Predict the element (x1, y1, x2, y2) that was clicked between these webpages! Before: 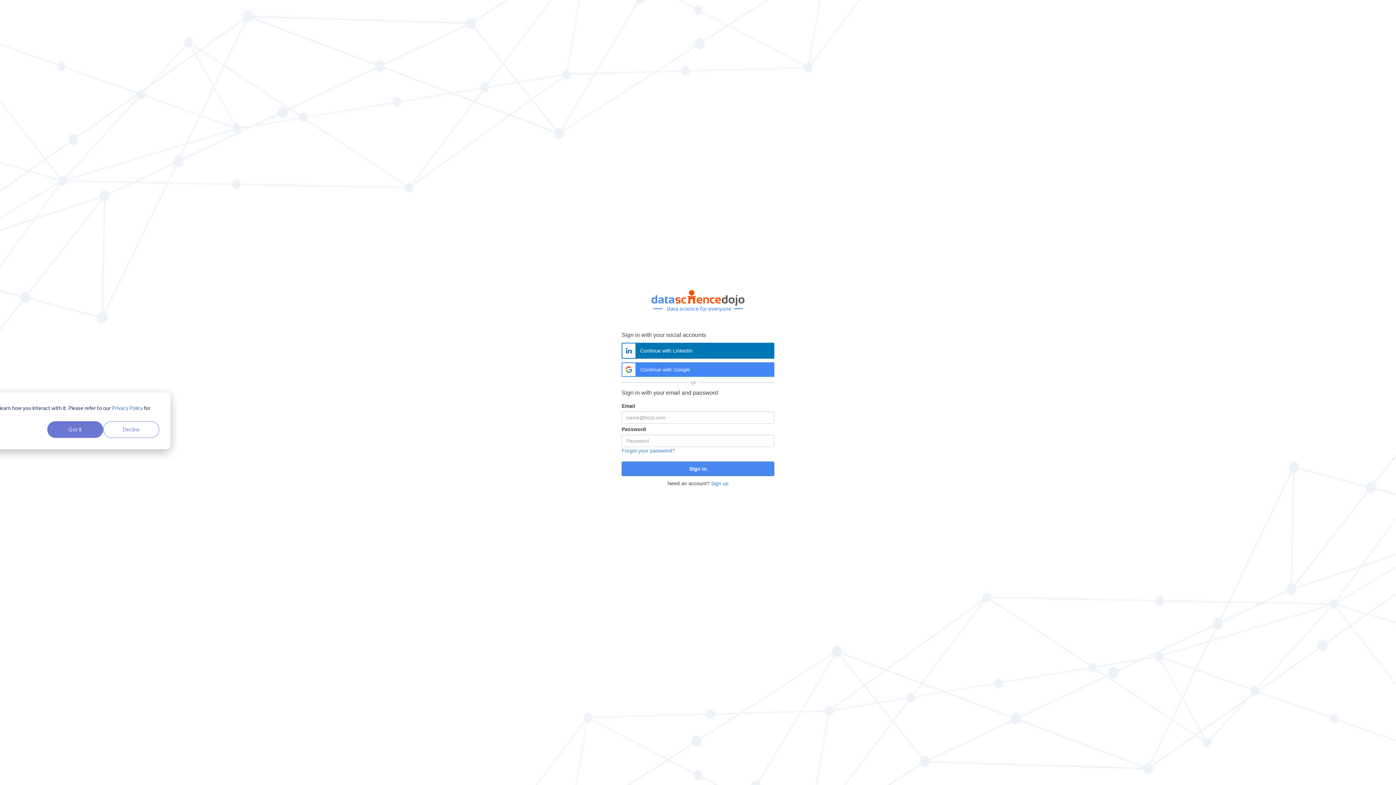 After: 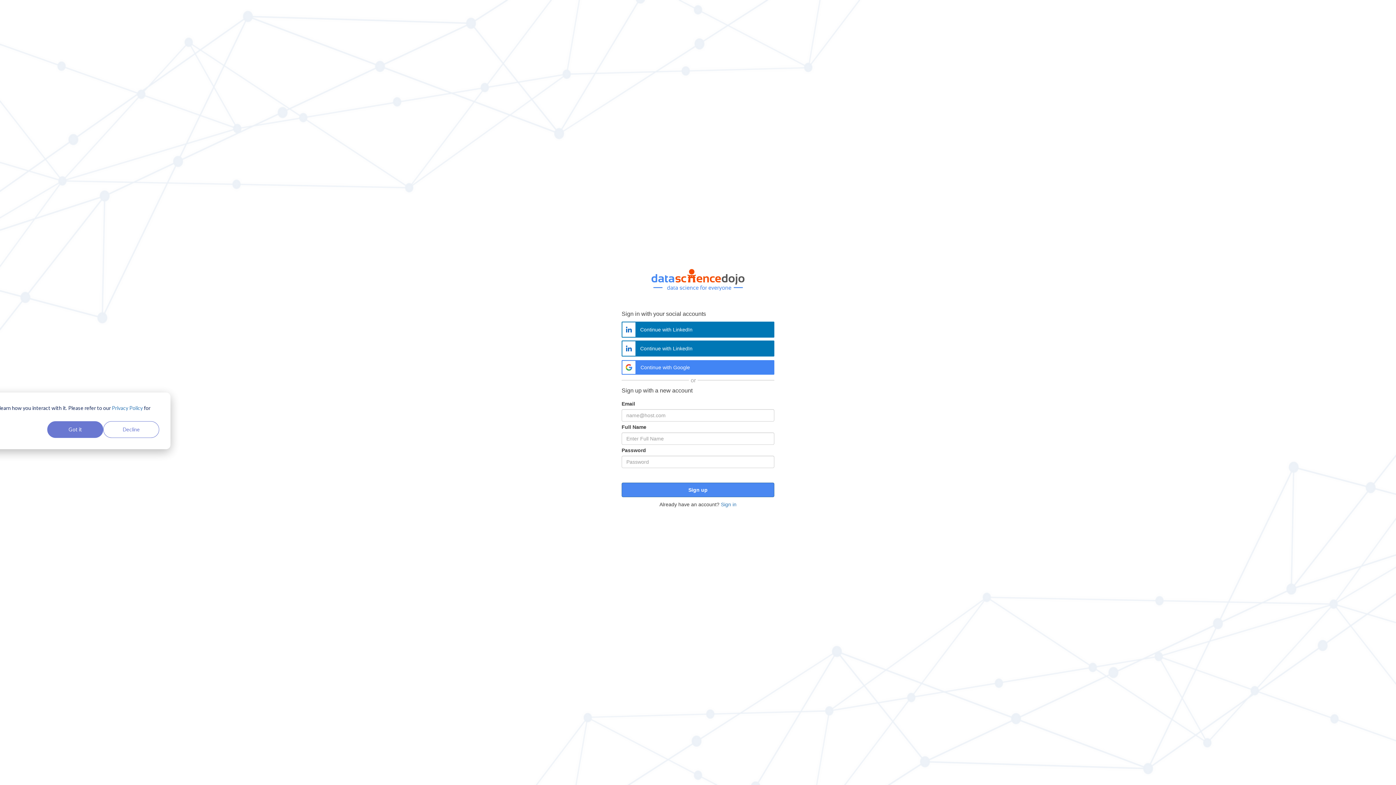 Action: bbox: (711, 480, 728, 486) label: Sign up